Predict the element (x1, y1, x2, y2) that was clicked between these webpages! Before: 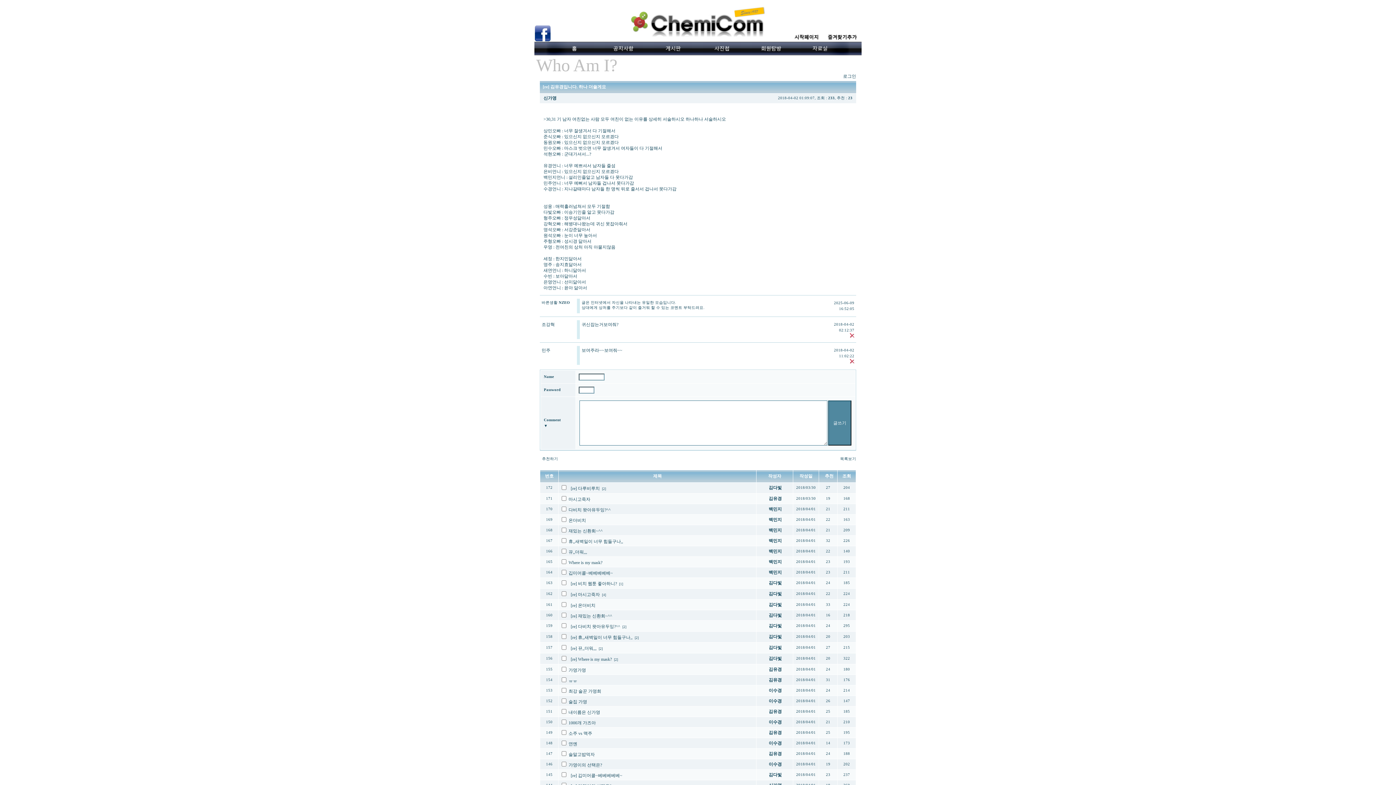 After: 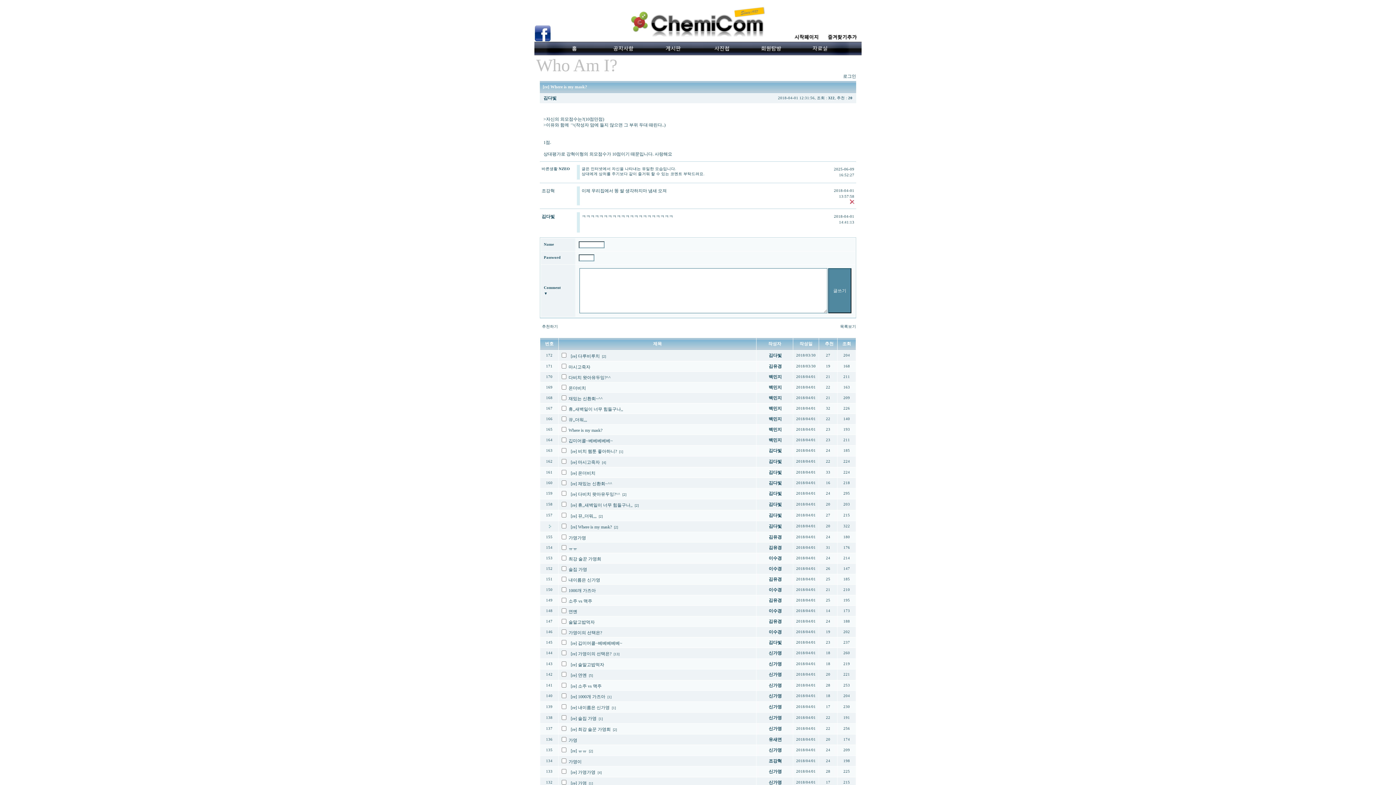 Action: label: [re] Where is my mask? bbox: (570, 657, 612, 662)